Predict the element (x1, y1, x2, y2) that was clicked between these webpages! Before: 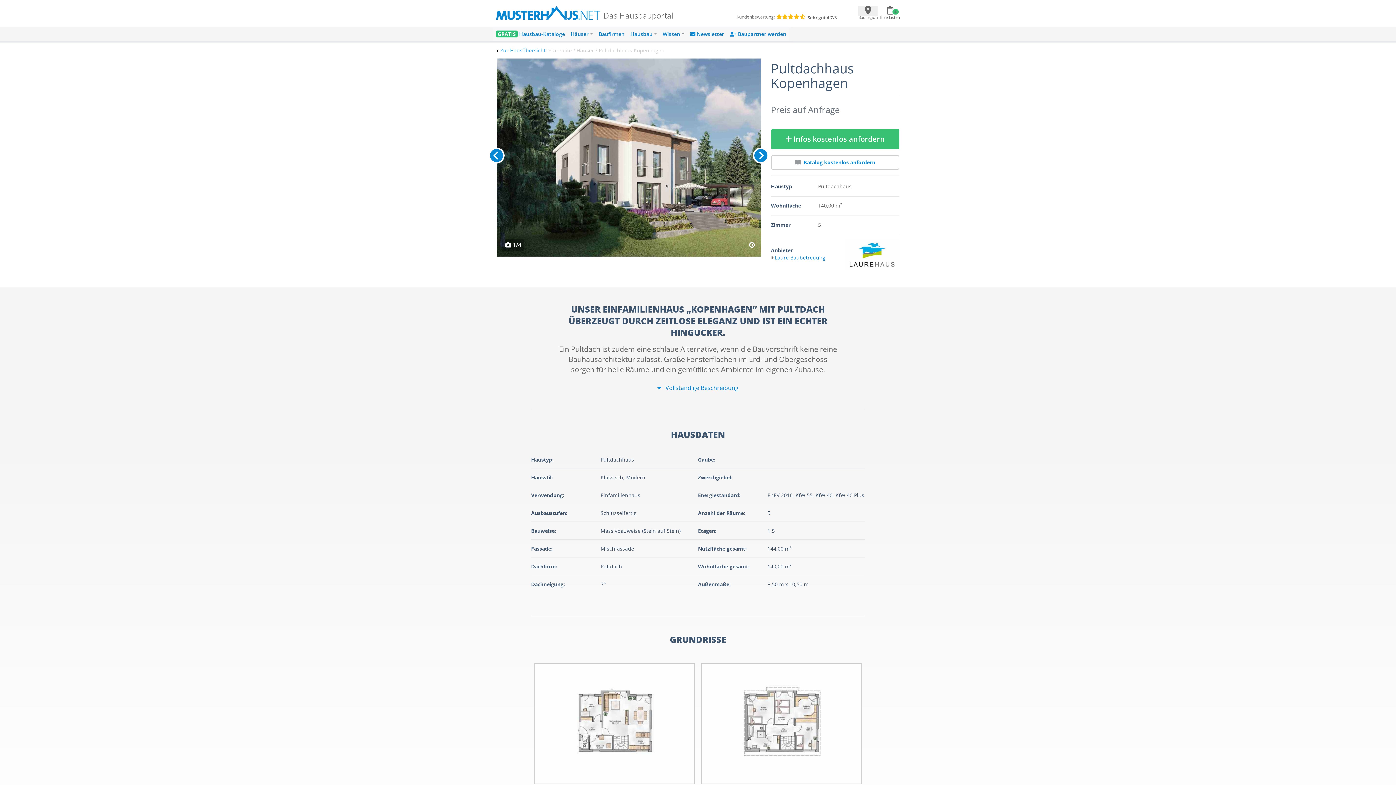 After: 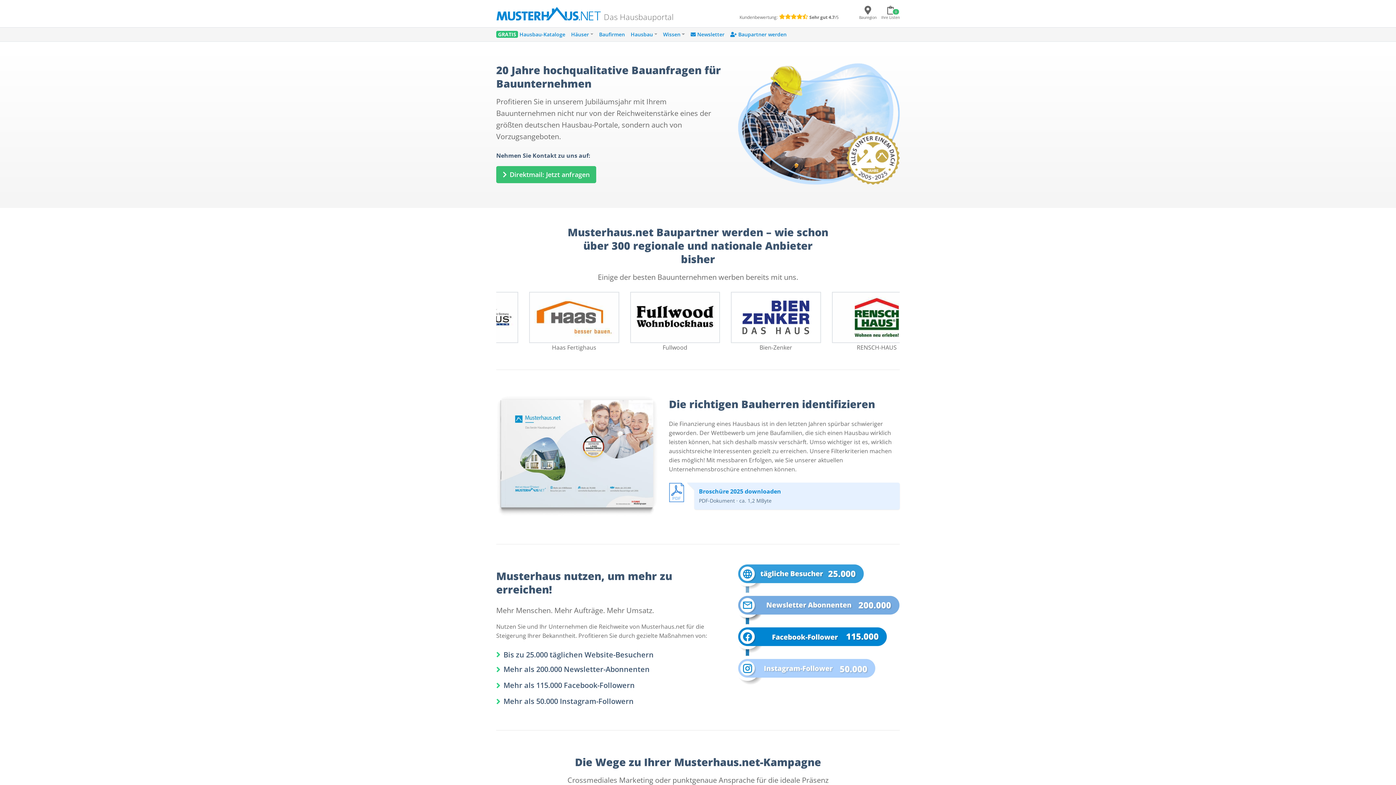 Action: label:  Baupartner werden bbox: (727, 27, 789, 40)